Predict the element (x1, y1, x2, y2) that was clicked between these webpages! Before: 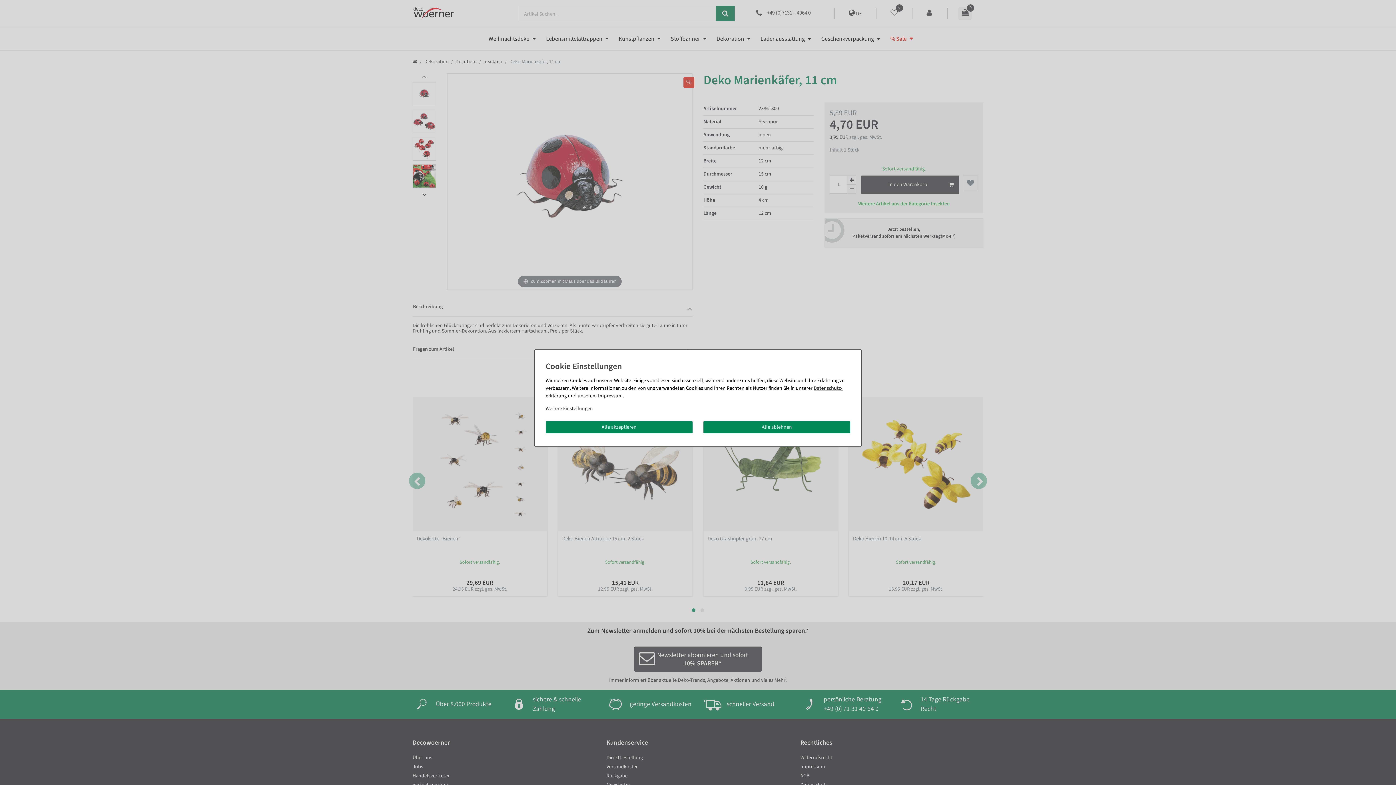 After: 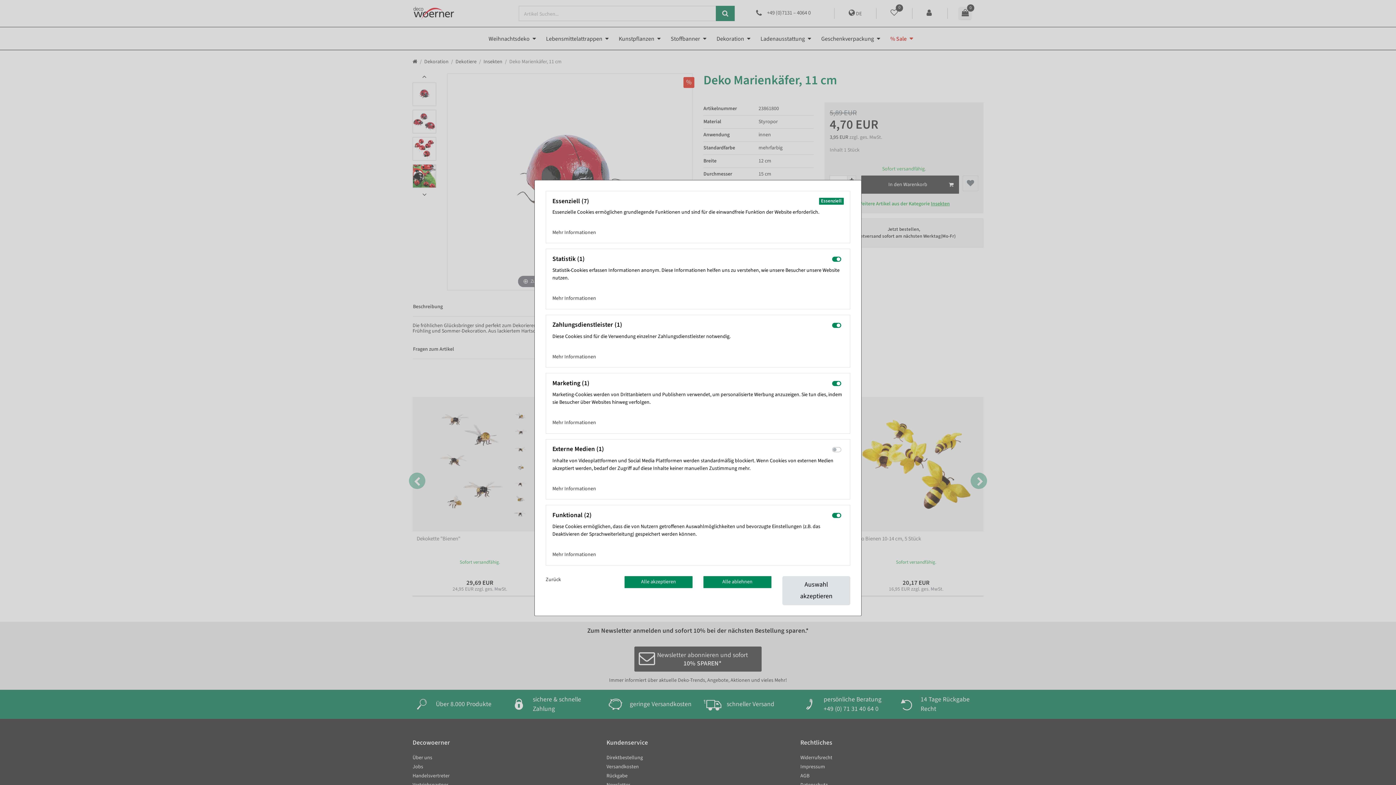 Action: label: Weitere Einstellungen bbox: (545, 405, 593, 412)